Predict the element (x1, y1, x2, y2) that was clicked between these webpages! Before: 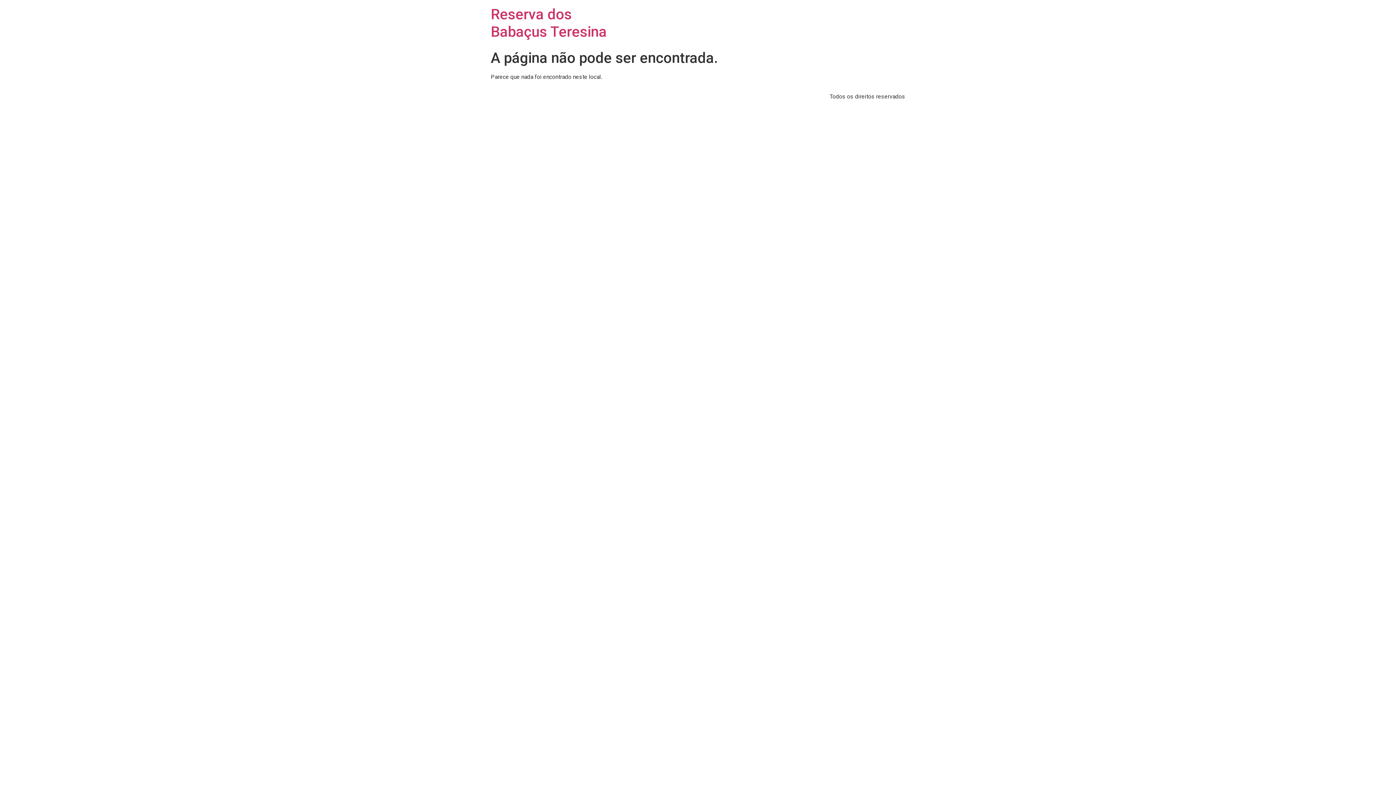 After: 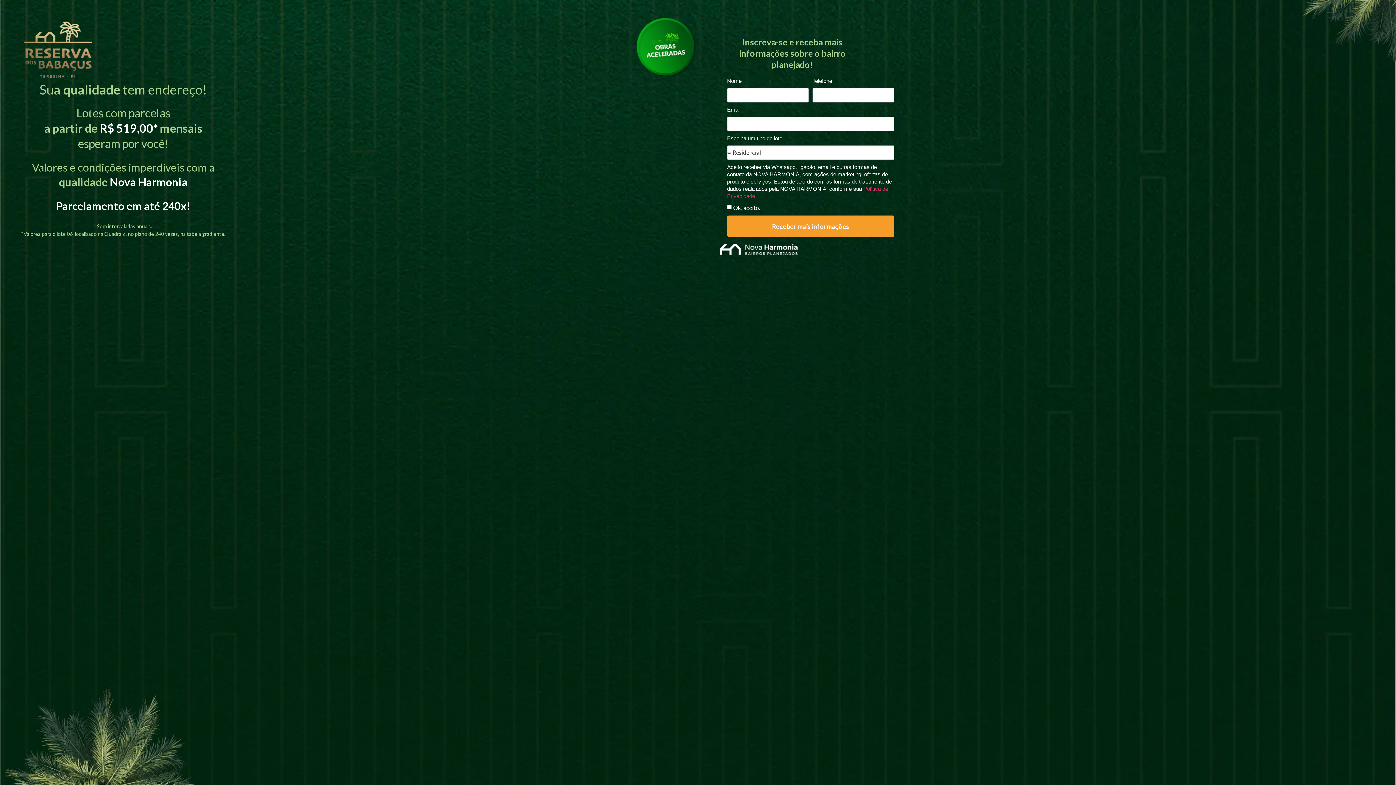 Action: bbox: (490, 5, 606, 40) label: Reserva dos Babaçus Teresina